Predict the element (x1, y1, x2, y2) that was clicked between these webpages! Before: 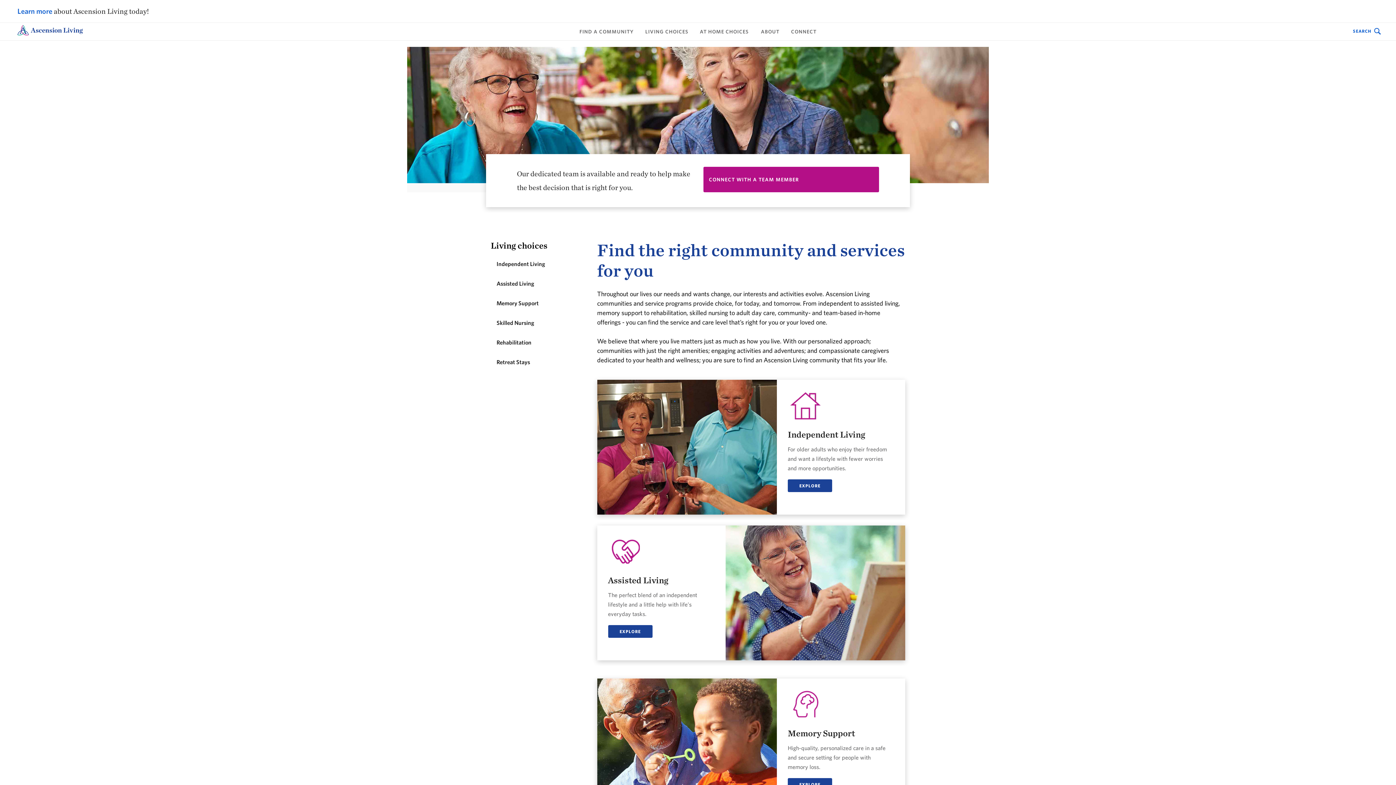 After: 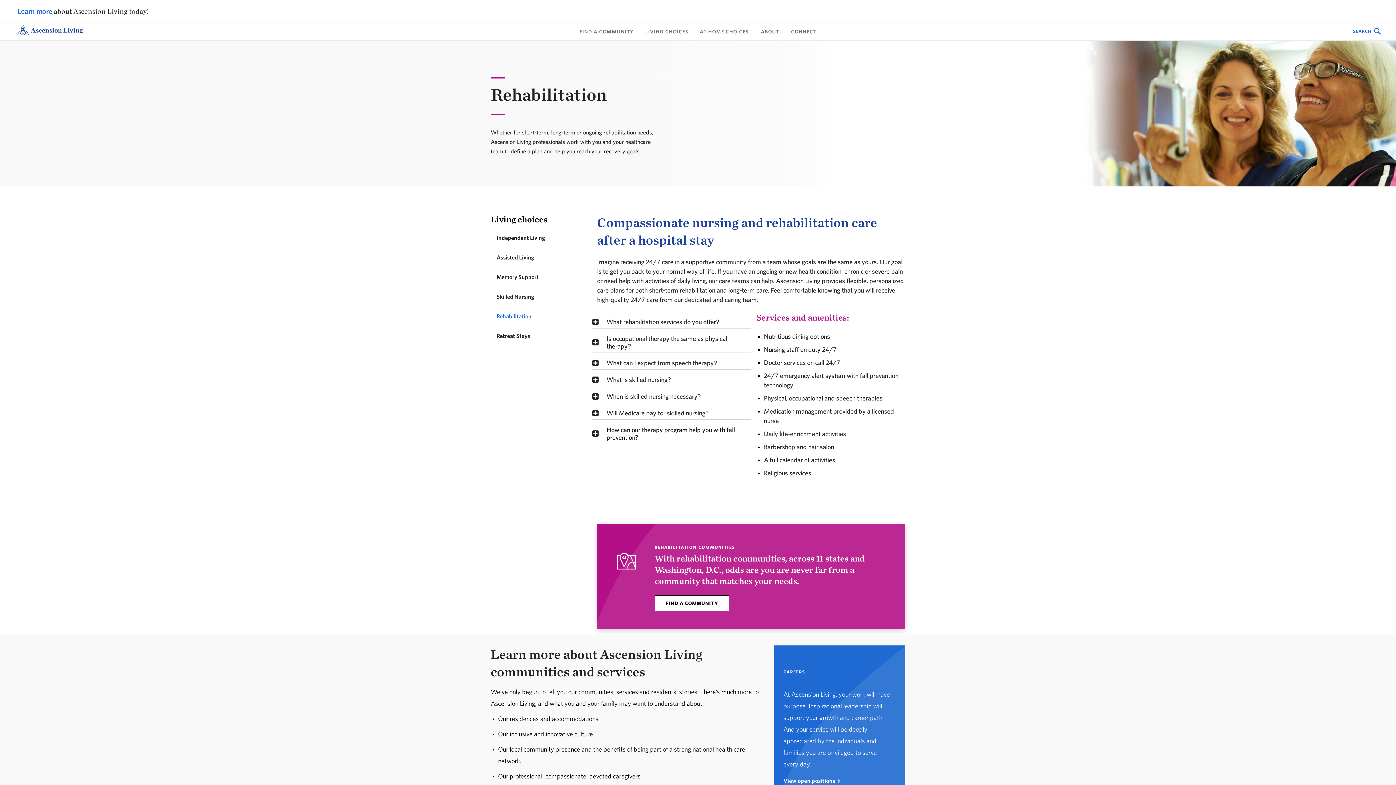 Action: bbox: (496, 338, 547, 346) label: Rehabilitation